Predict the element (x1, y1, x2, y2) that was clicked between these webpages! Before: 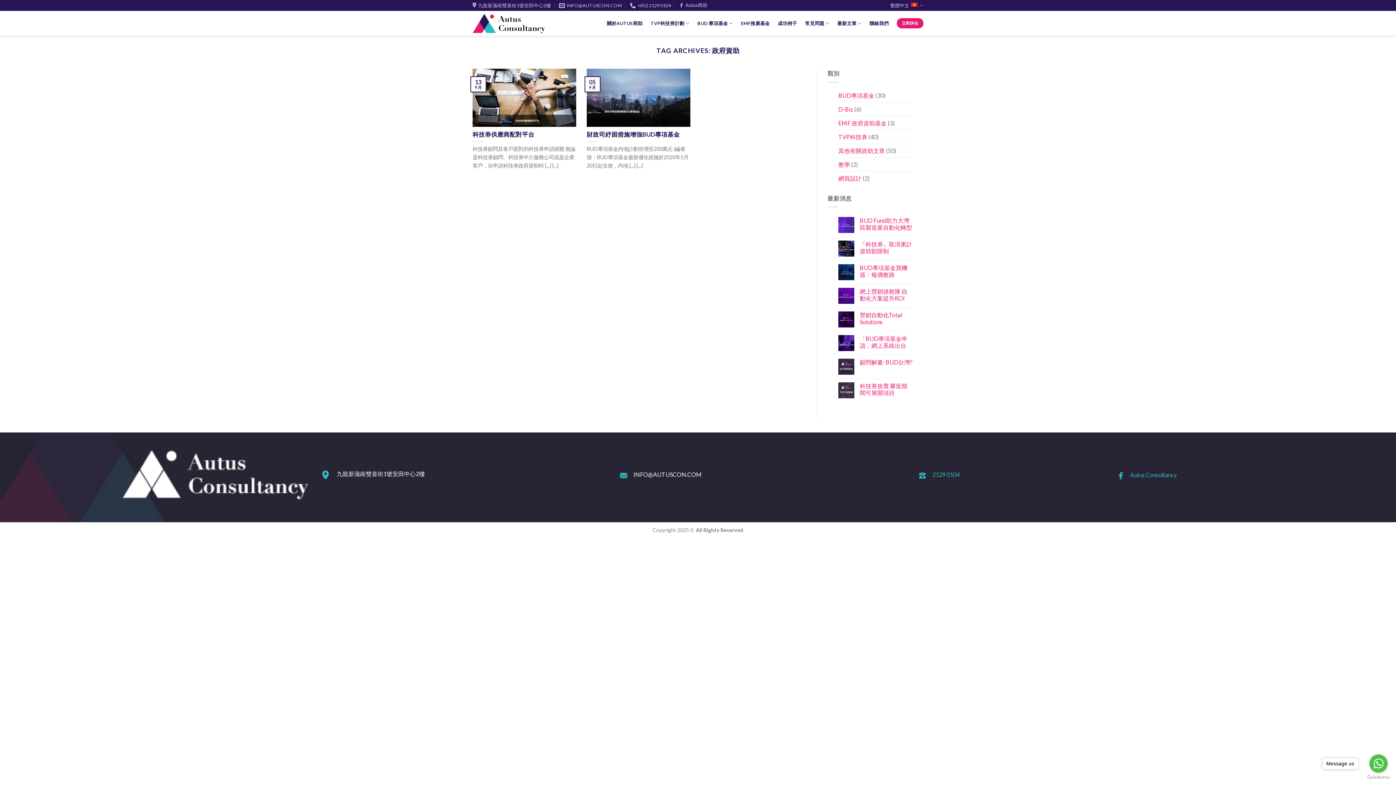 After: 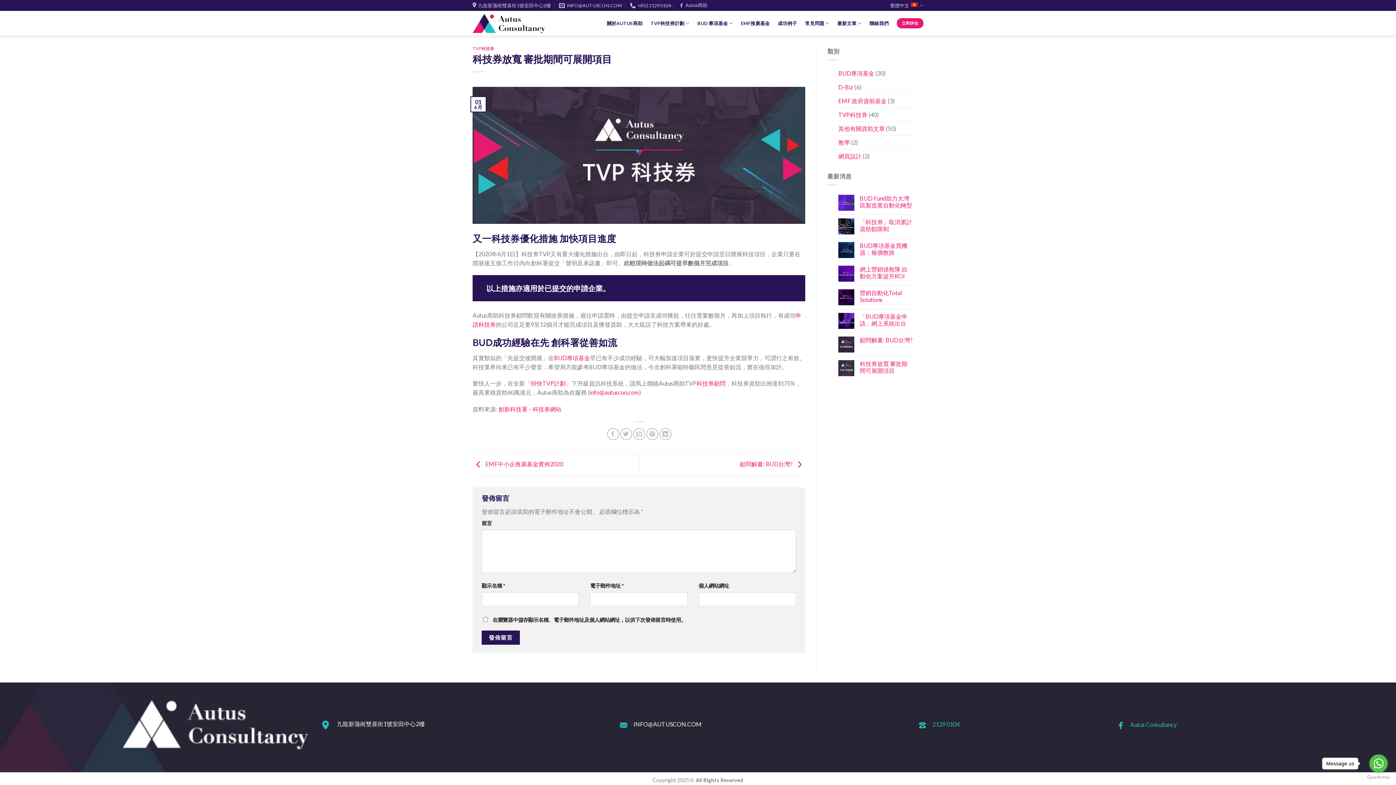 Action: bbox: (860, 382, 912, 396) label: 科技券放寬 審批期間可展開項目